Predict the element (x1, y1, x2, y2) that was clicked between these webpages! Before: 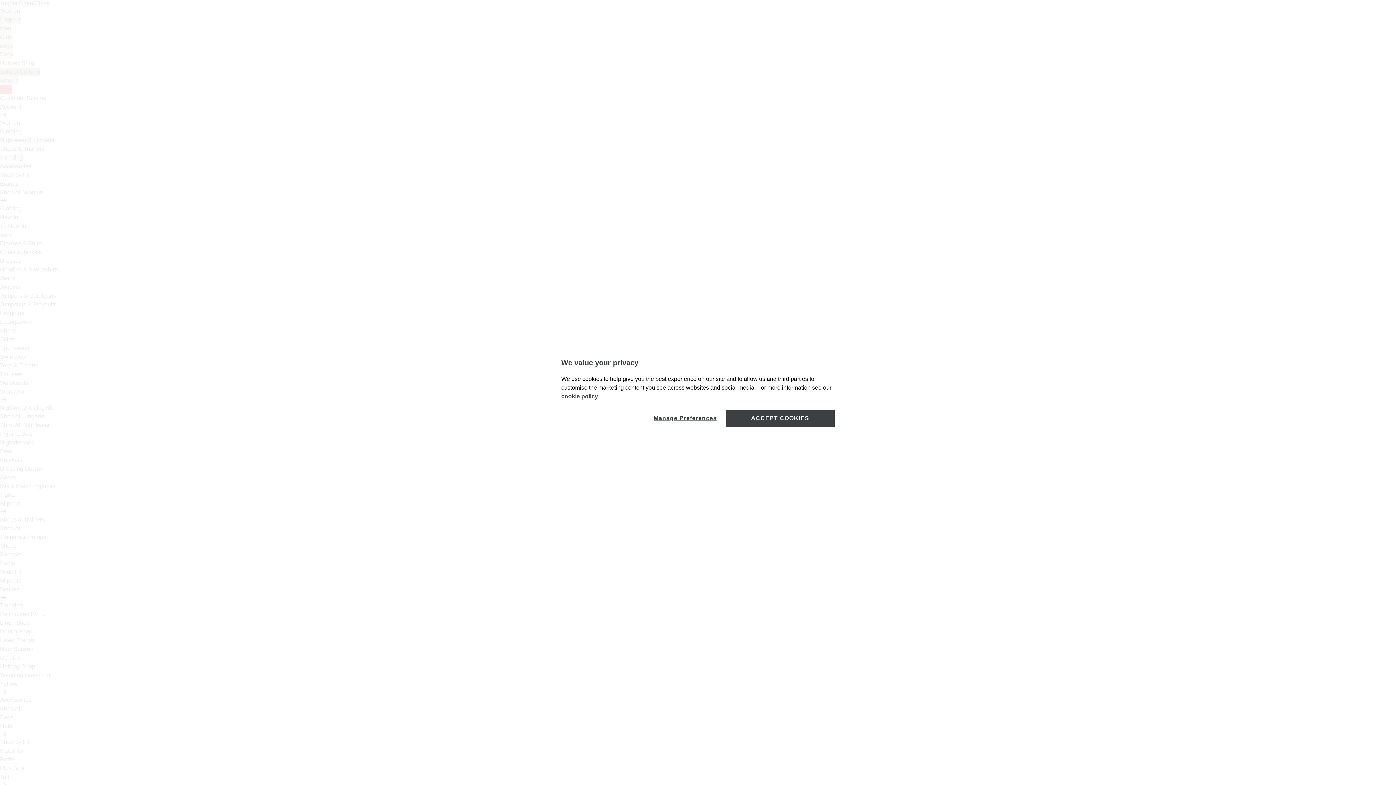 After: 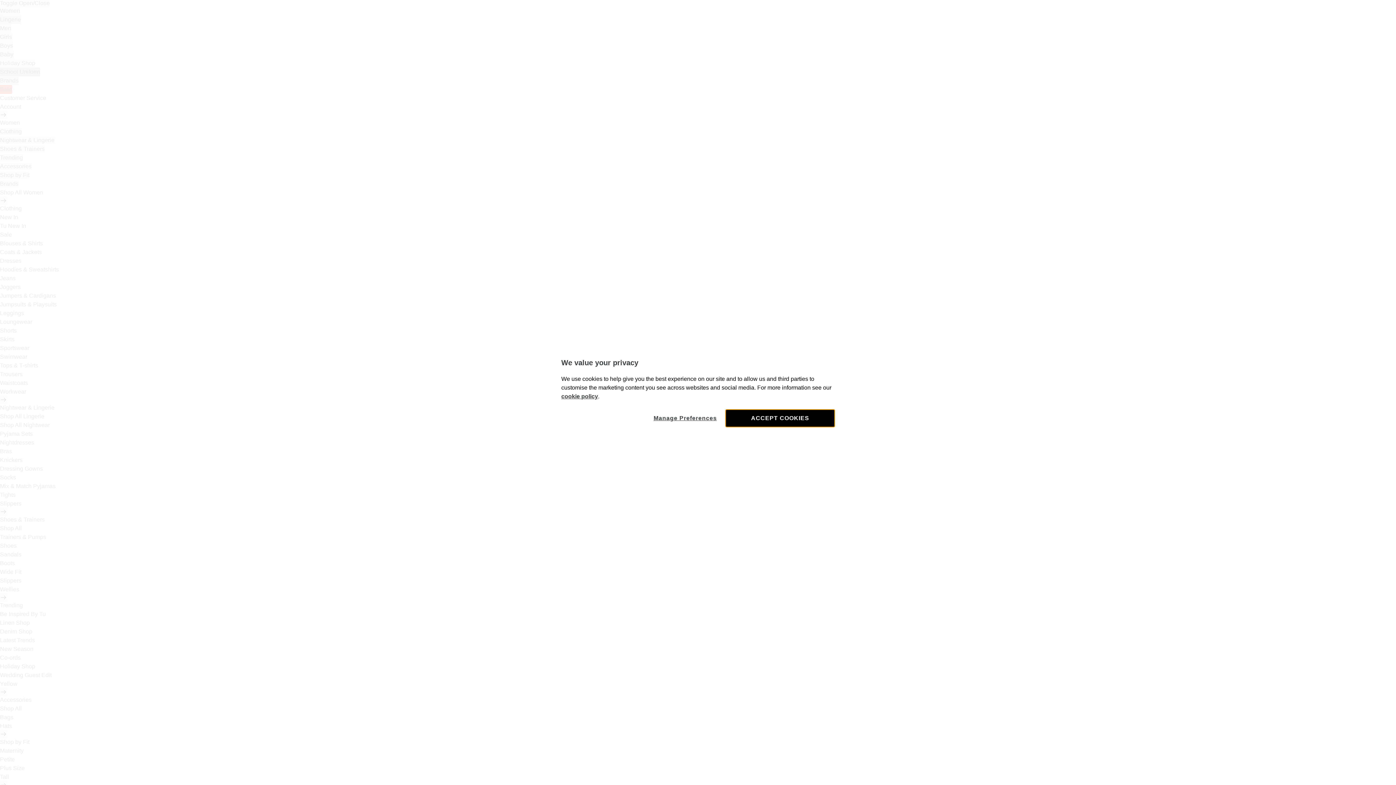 Action: label: ACCEPT COOKIES bbox: (725, 409, 834, 427)